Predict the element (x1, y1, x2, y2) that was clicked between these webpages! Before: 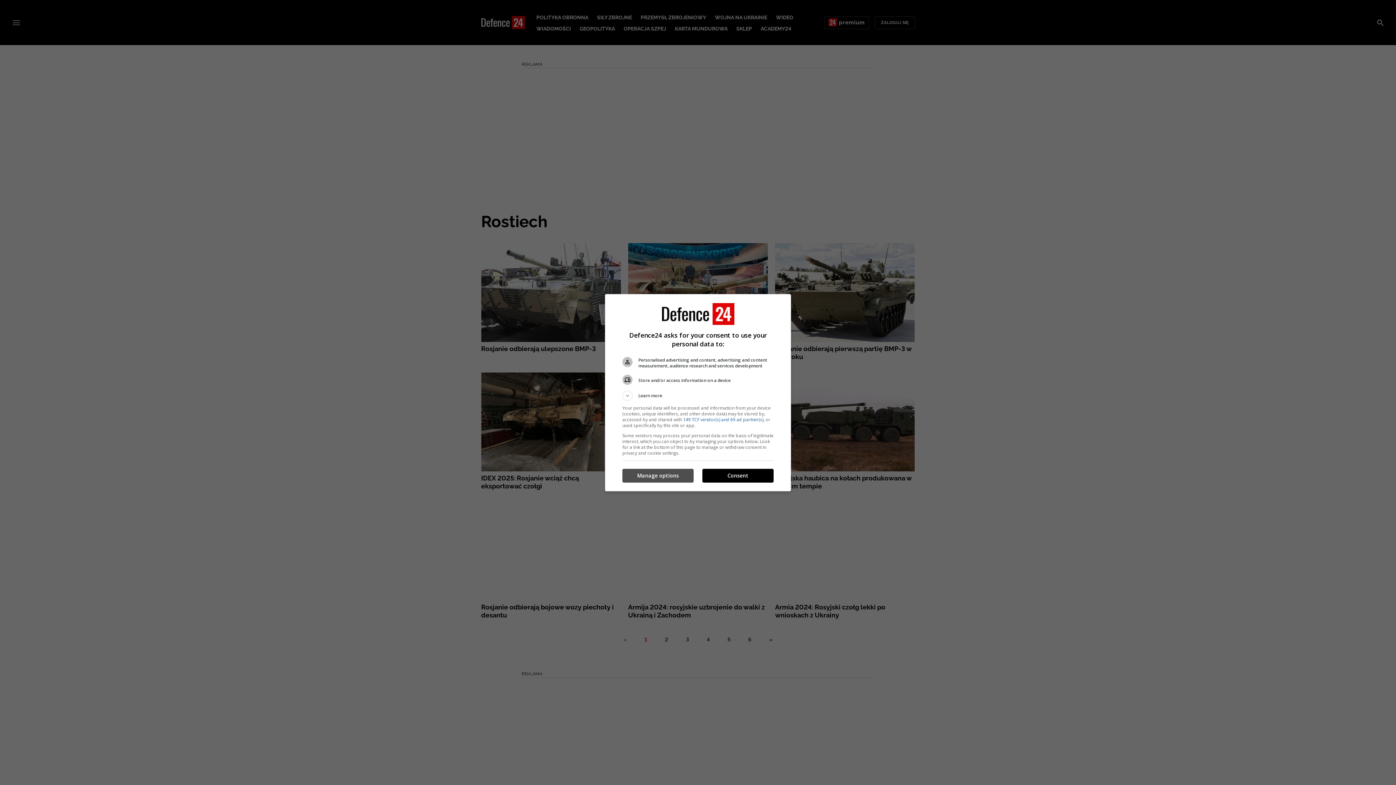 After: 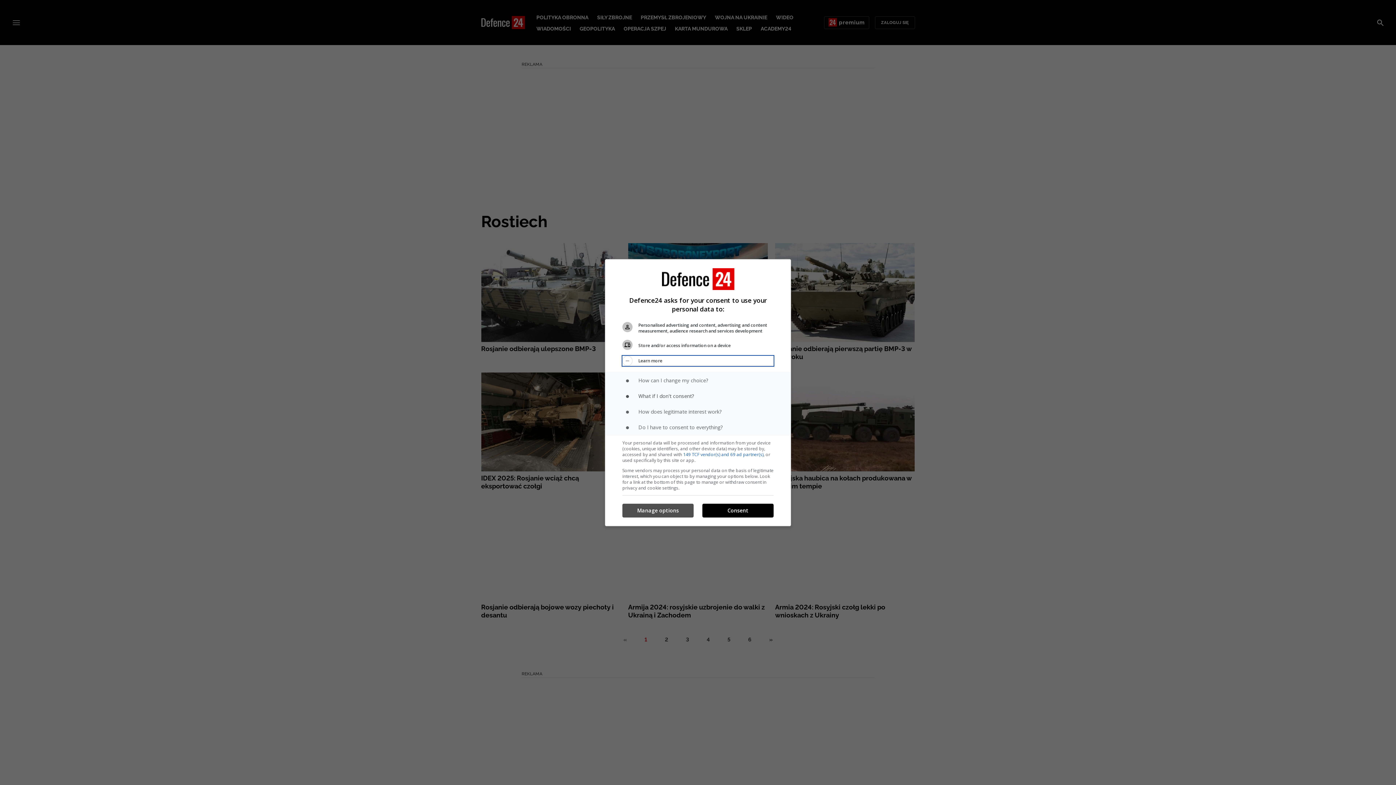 Action: bbox: (622, 390, 773, 400) label: Learn more